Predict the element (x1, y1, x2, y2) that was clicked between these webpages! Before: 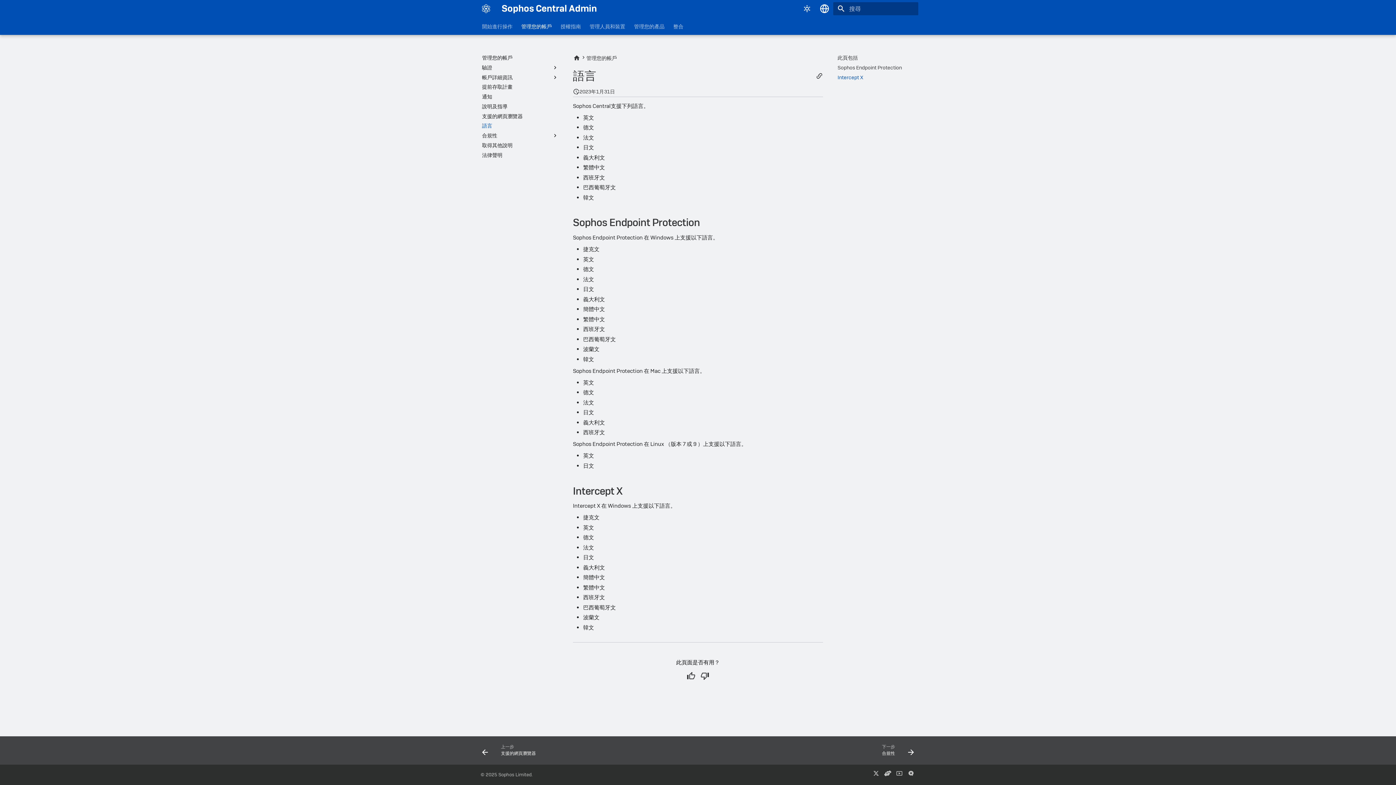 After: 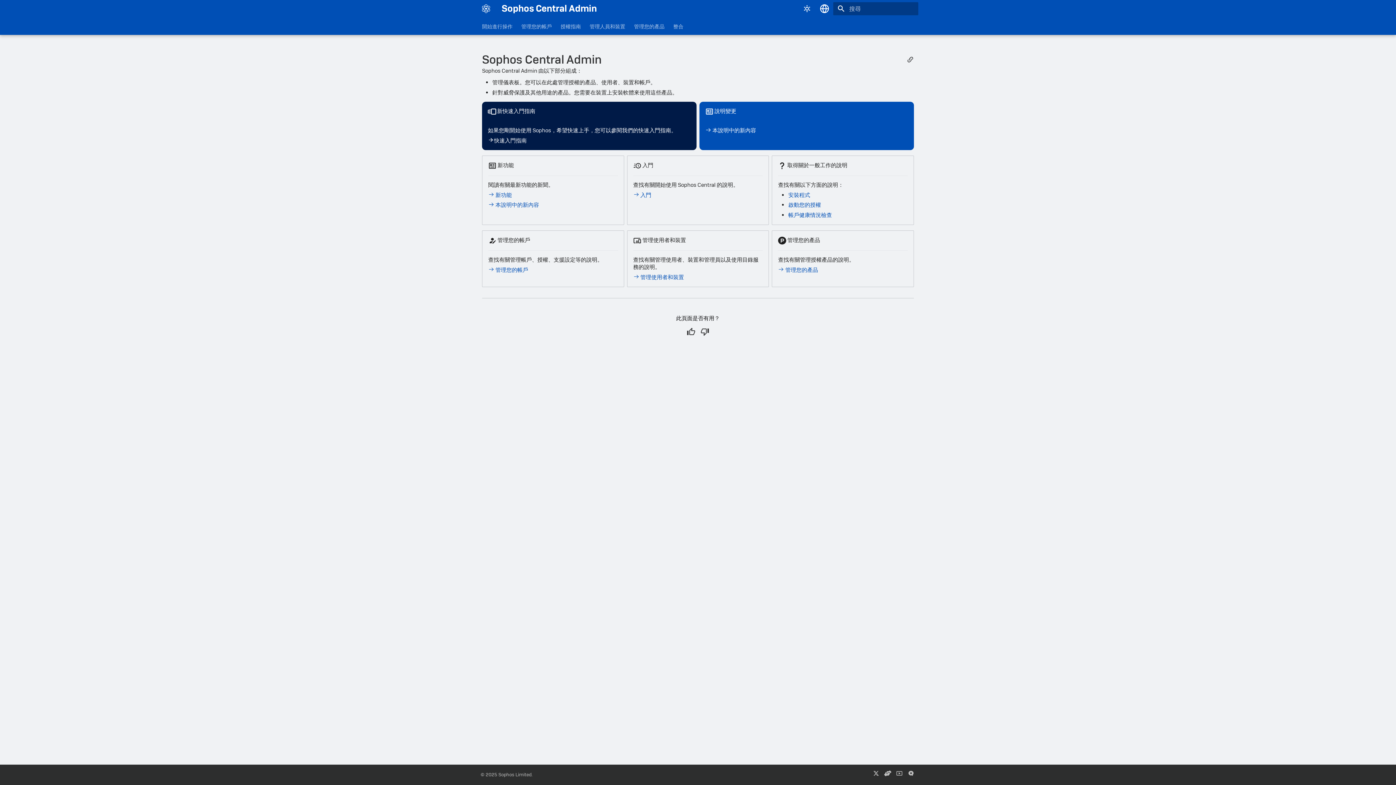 Action: bbox: (573, 54, 580, 62)